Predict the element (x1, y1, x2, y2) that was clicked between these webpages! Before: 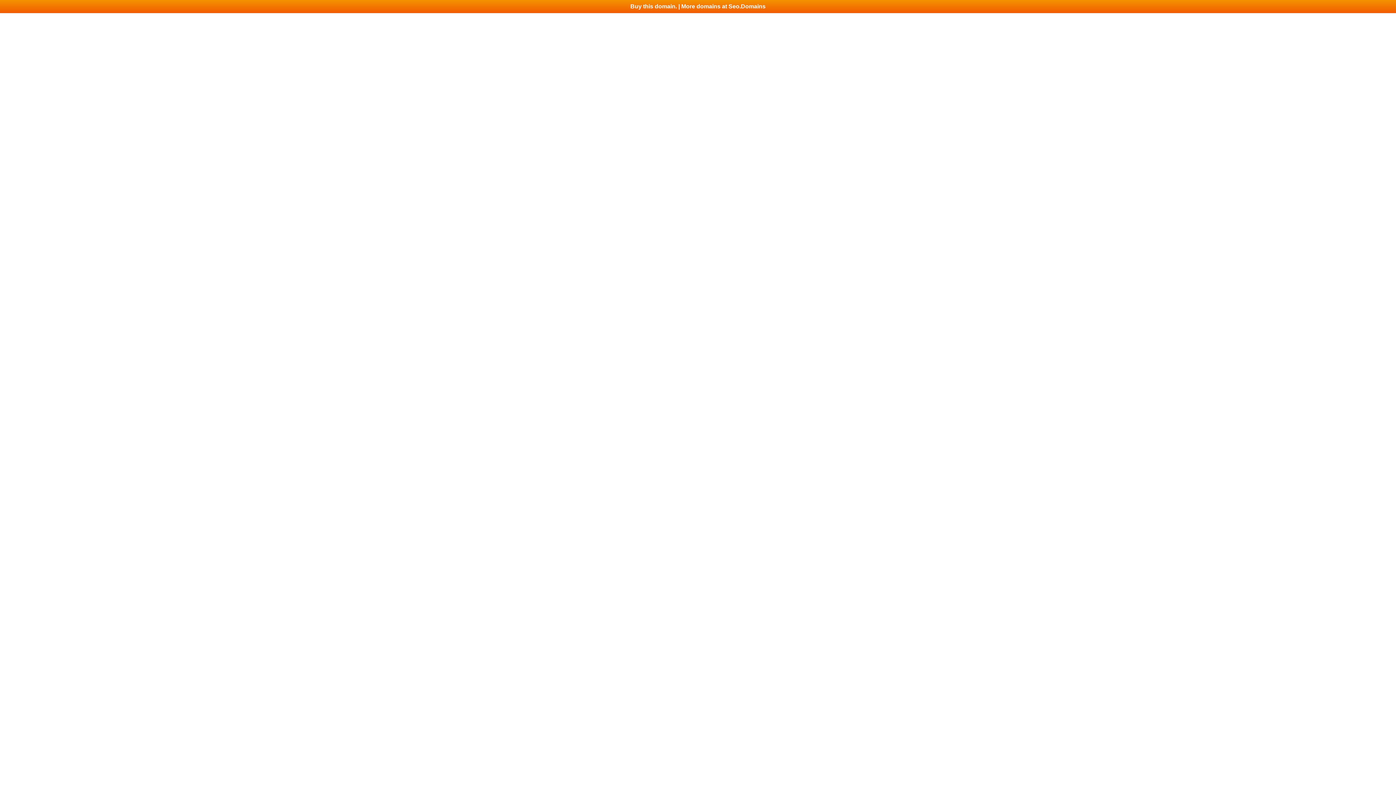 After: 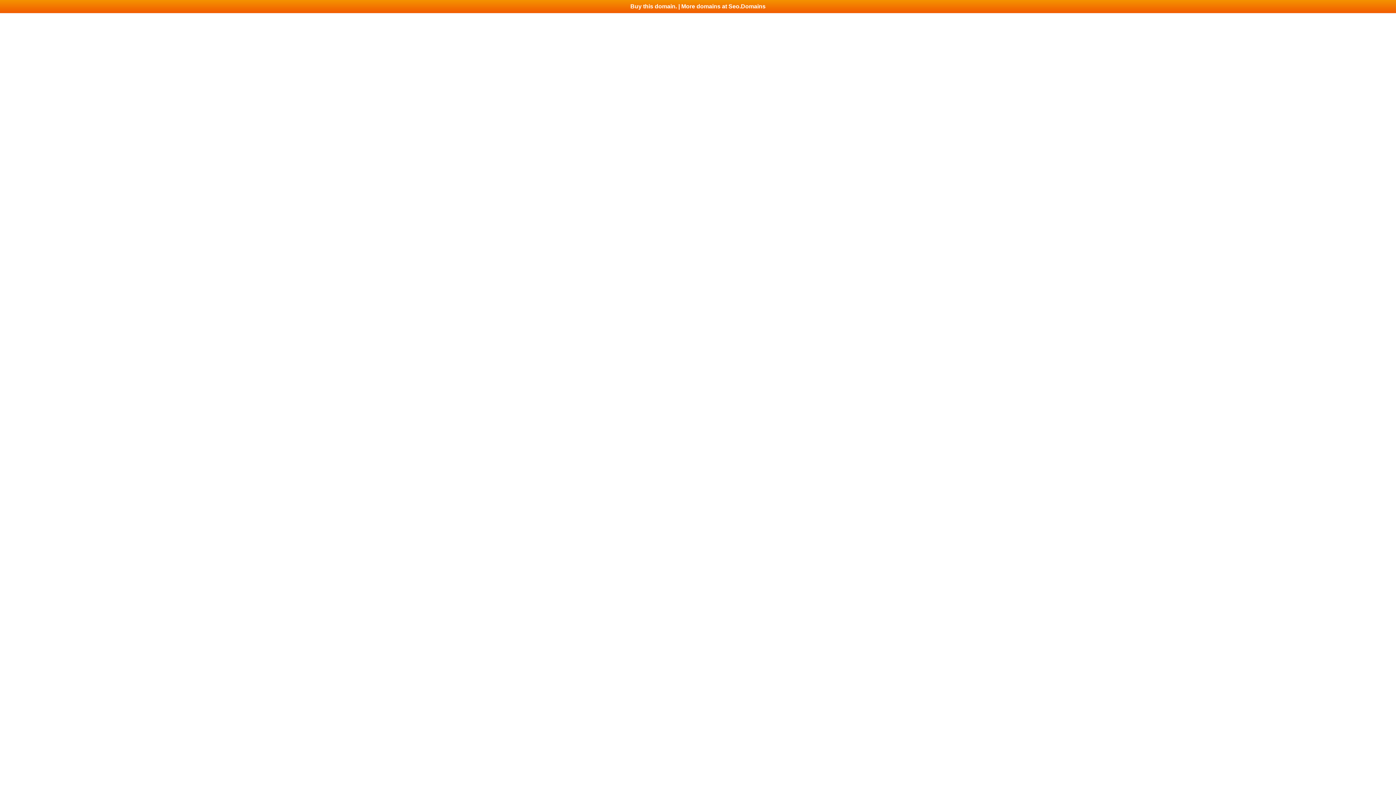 Action: label: Buy this domain. | More domains at Seo.Domains bbox: (0, 0, 1396, 13)